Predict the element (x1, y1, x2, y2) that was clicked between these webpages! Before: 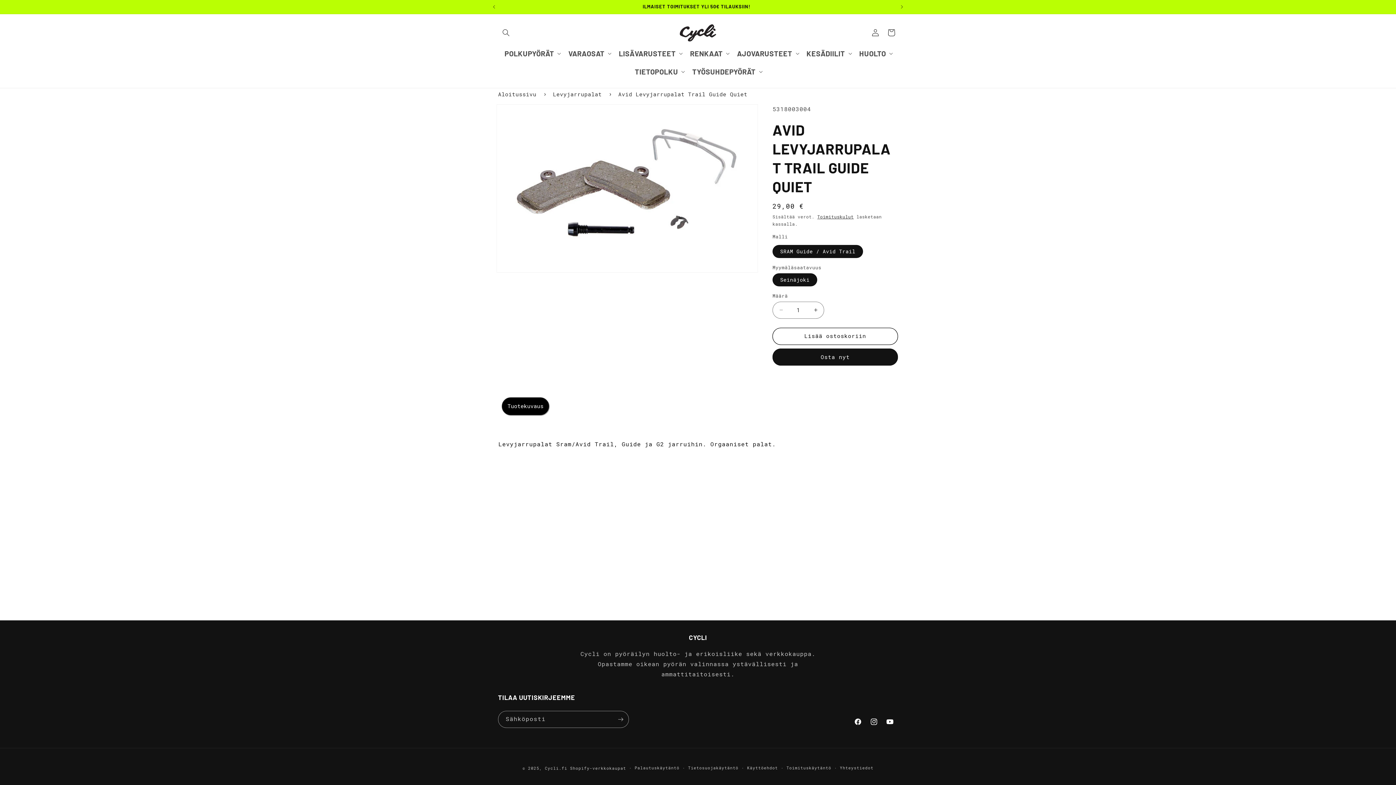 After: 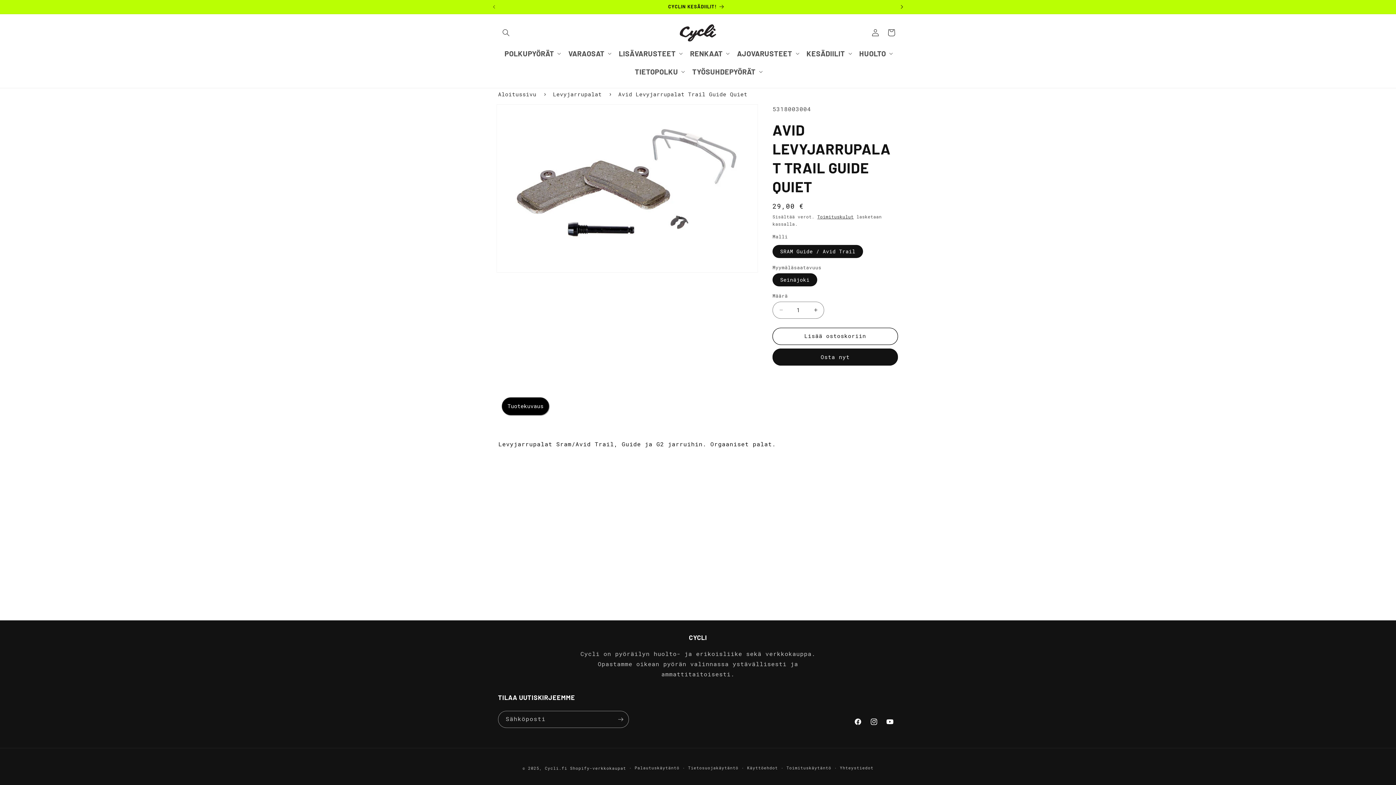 Action: label: Ilmoitus bbox: (894, 0, 910, 13)